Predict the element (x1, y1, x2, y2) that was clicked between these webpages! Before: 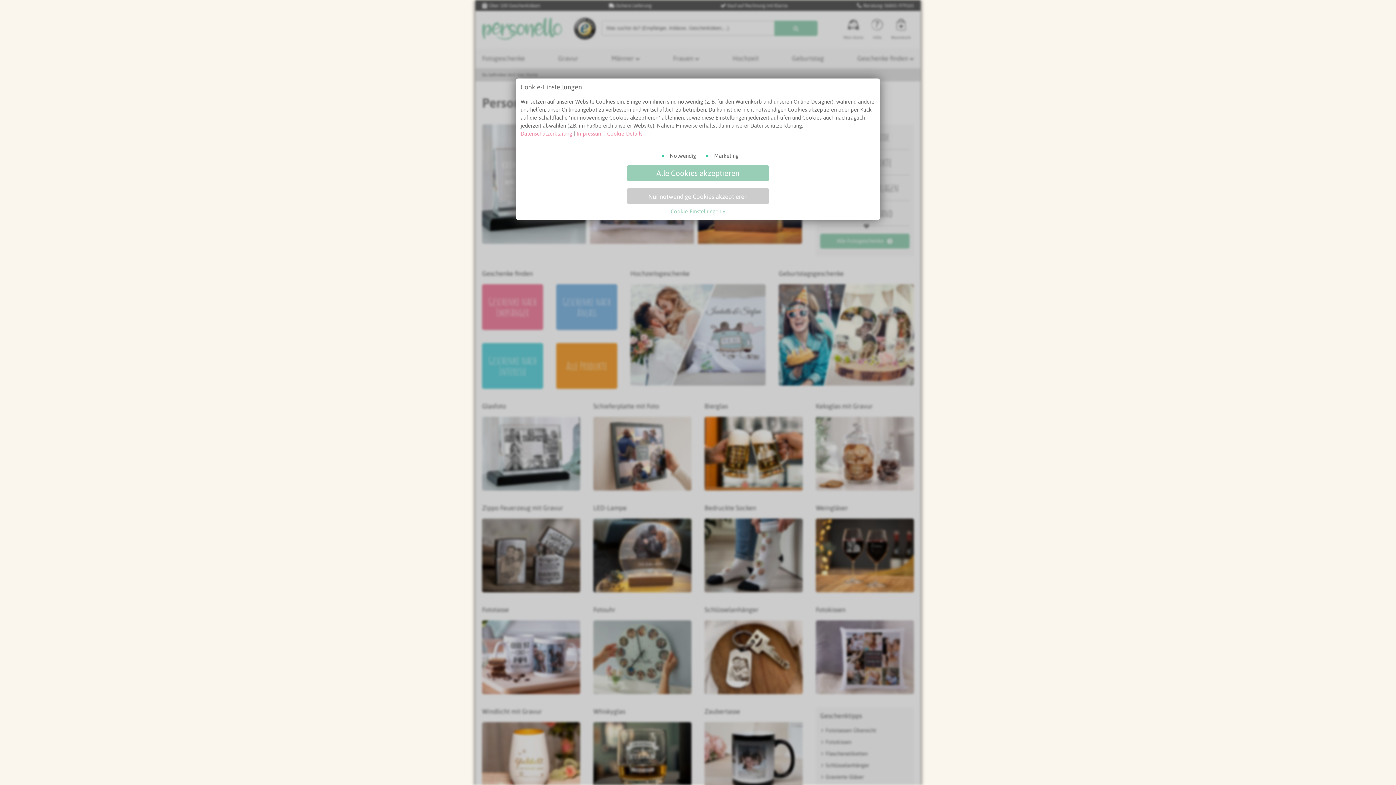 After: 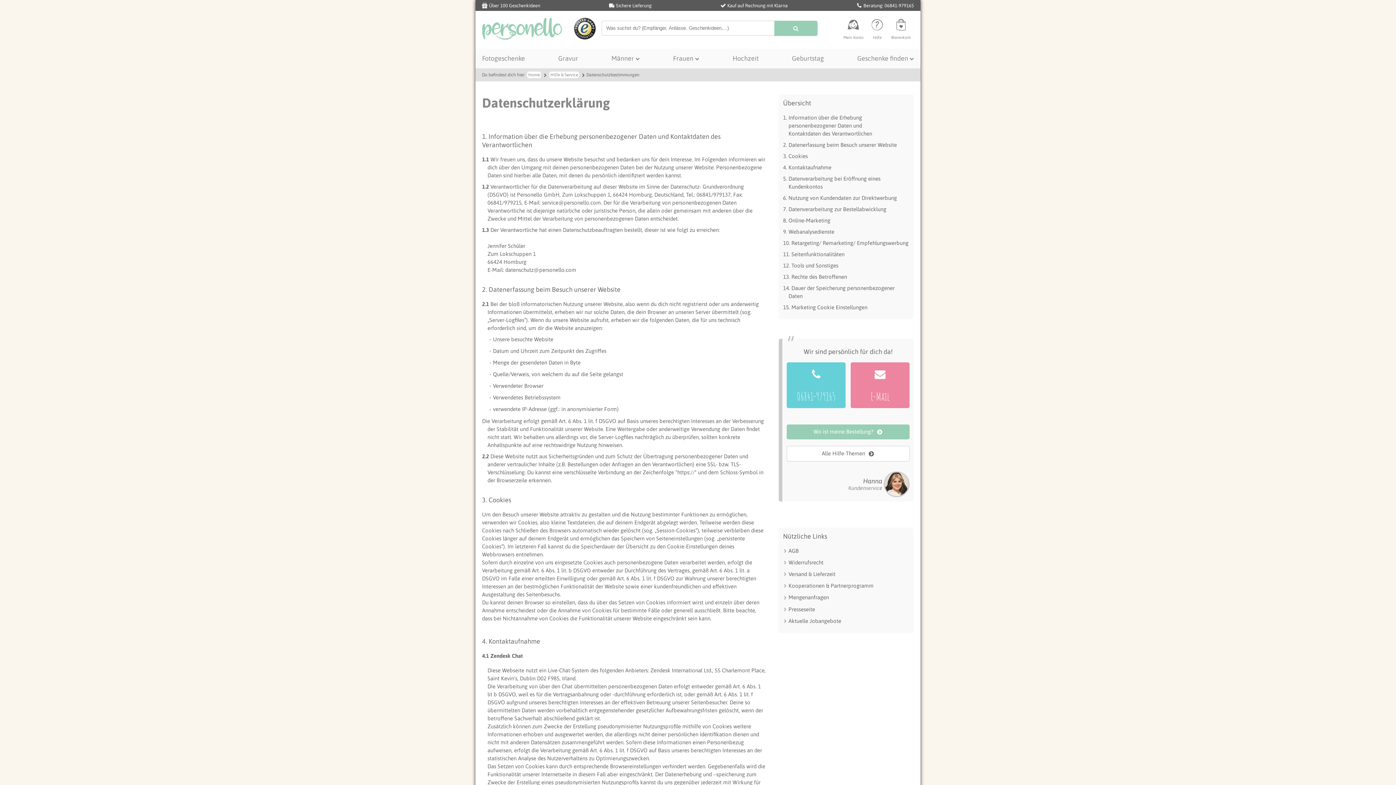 Action: bbox: (520, 130, 572, 136) label: Datenschutzerklärung